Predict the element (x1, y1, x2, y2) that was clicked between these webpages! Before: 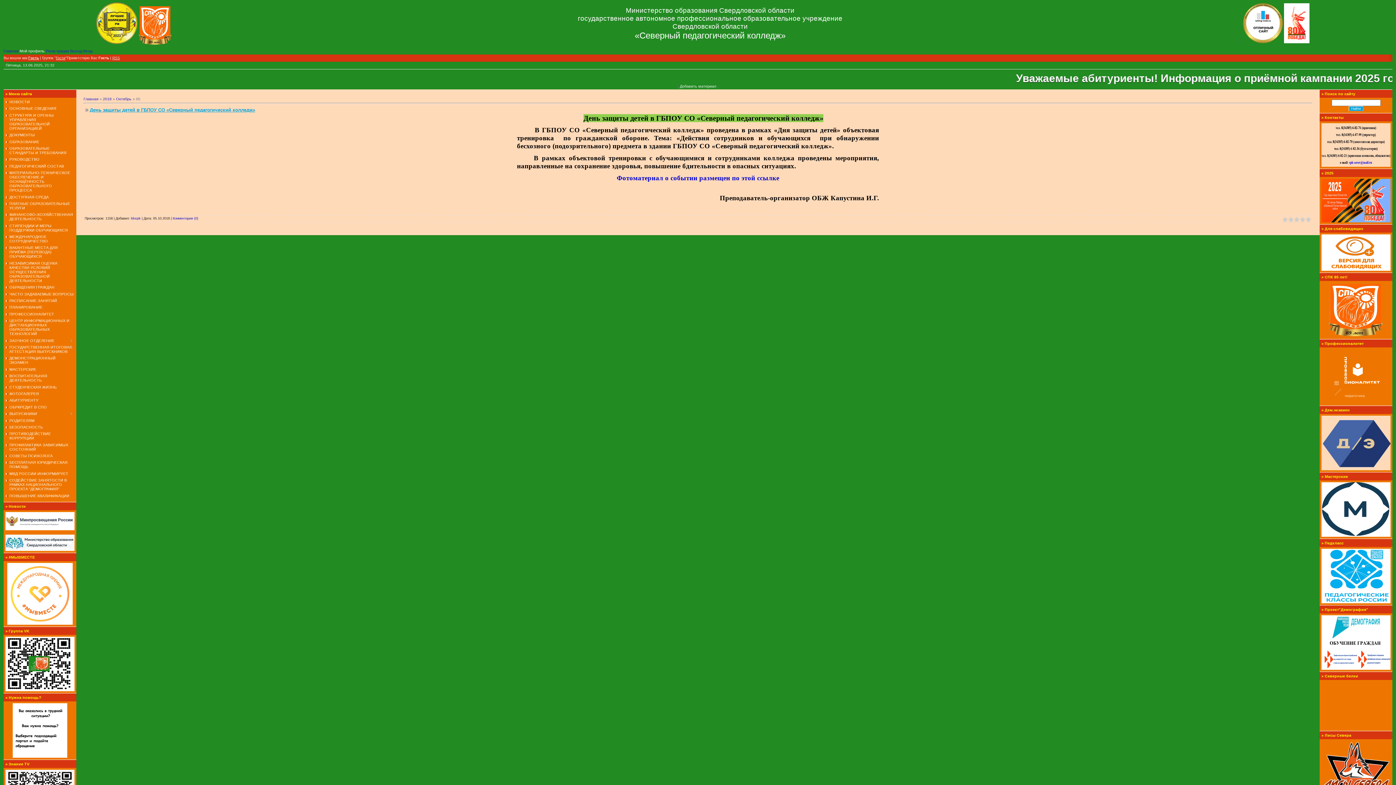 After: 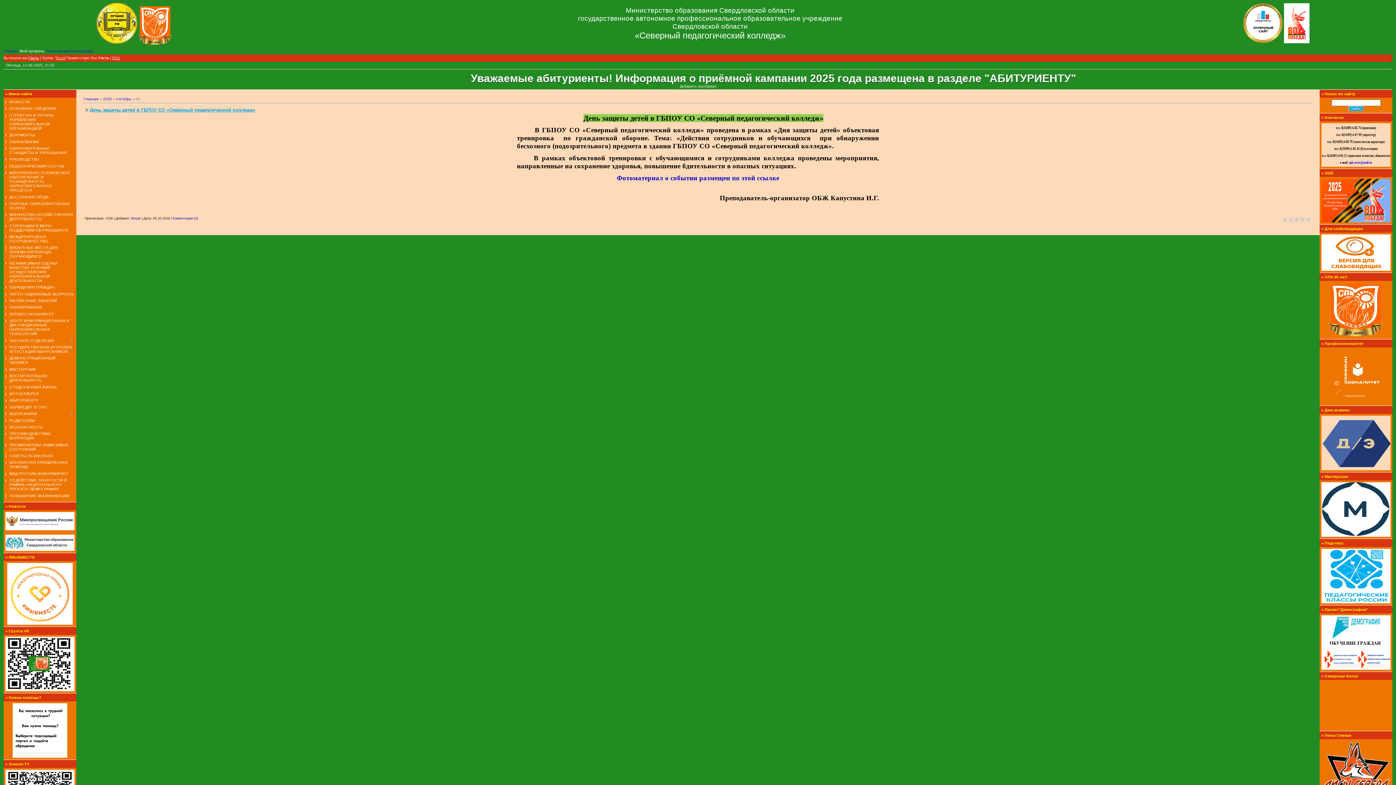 Action: bbox: (1321, 666, 1390, 670)